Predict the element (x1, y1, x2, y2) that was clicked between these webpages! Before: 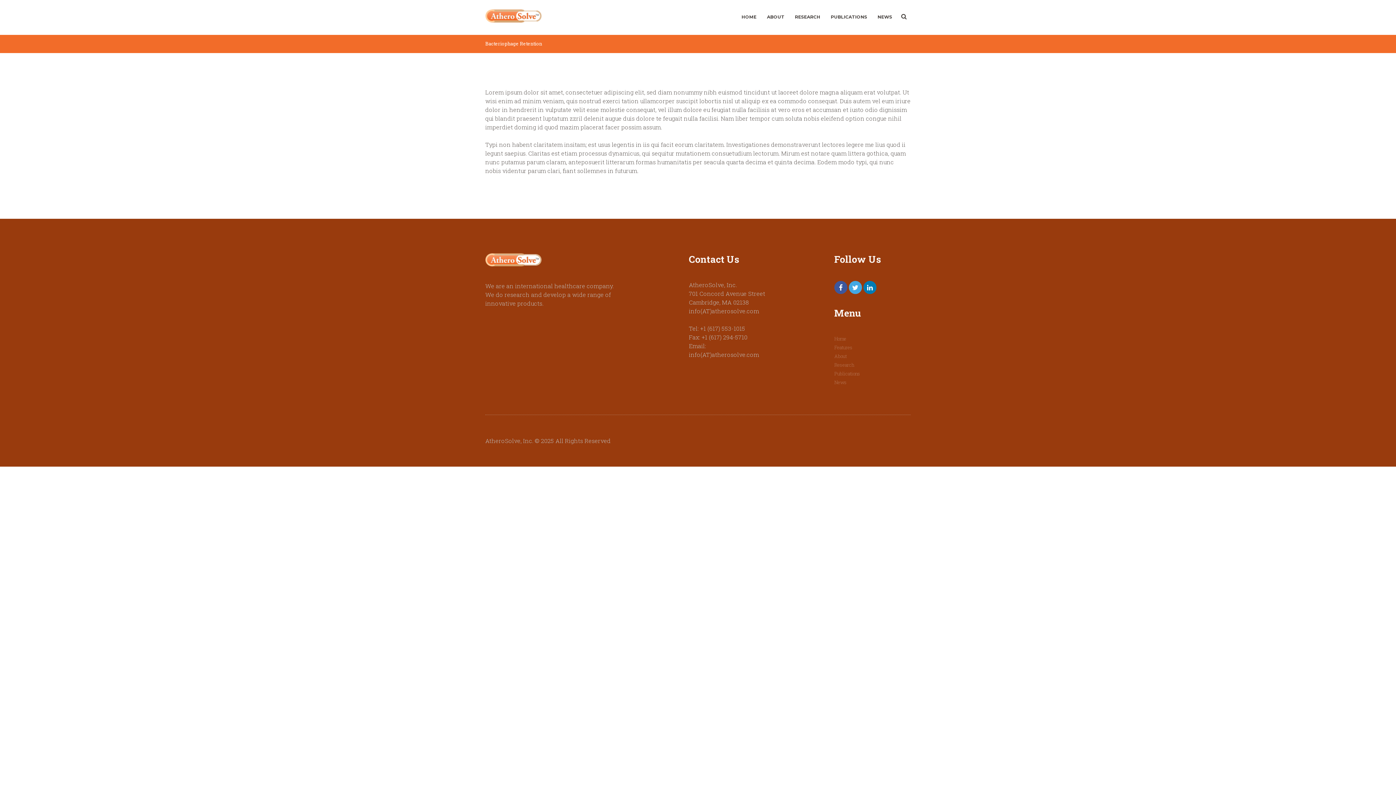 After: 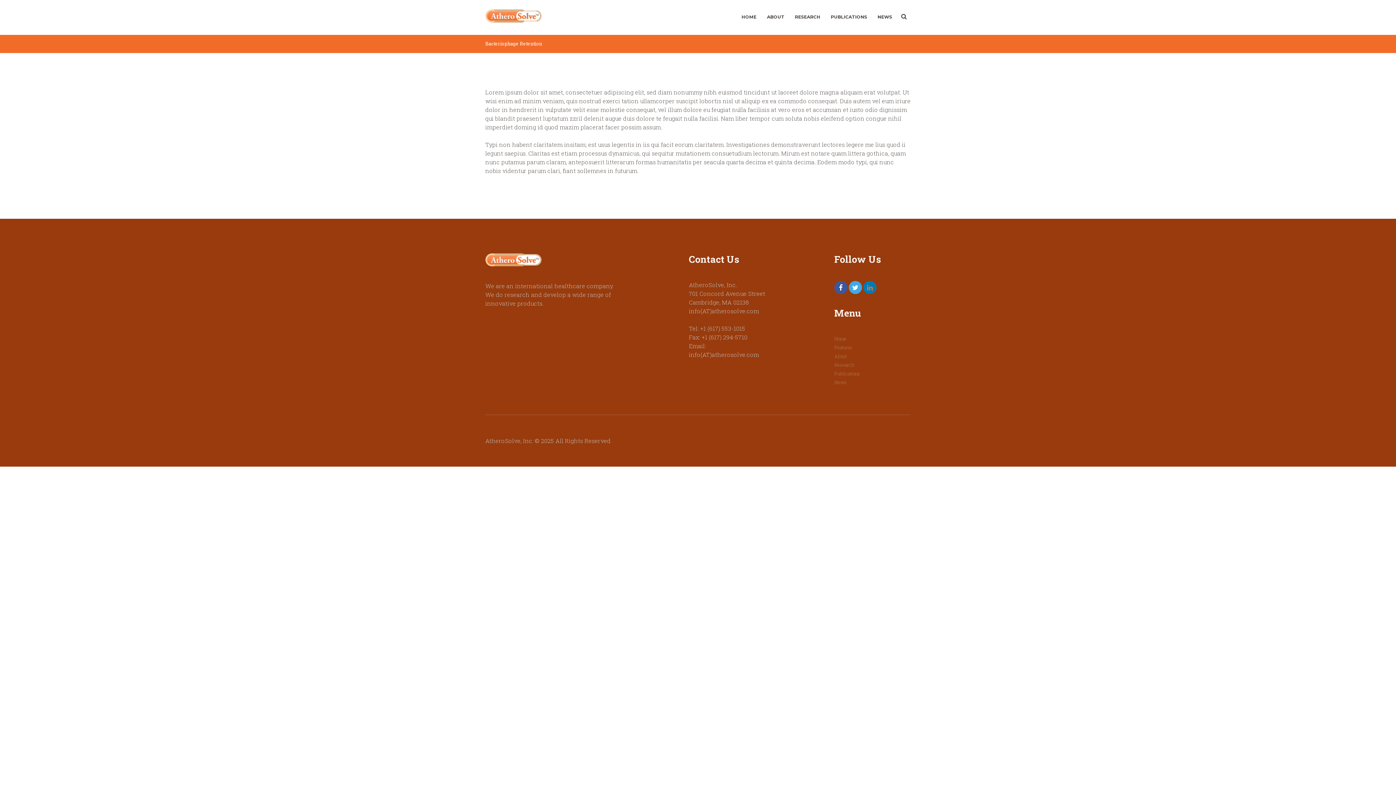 Action: bbox: (863, 281, 876, 294)